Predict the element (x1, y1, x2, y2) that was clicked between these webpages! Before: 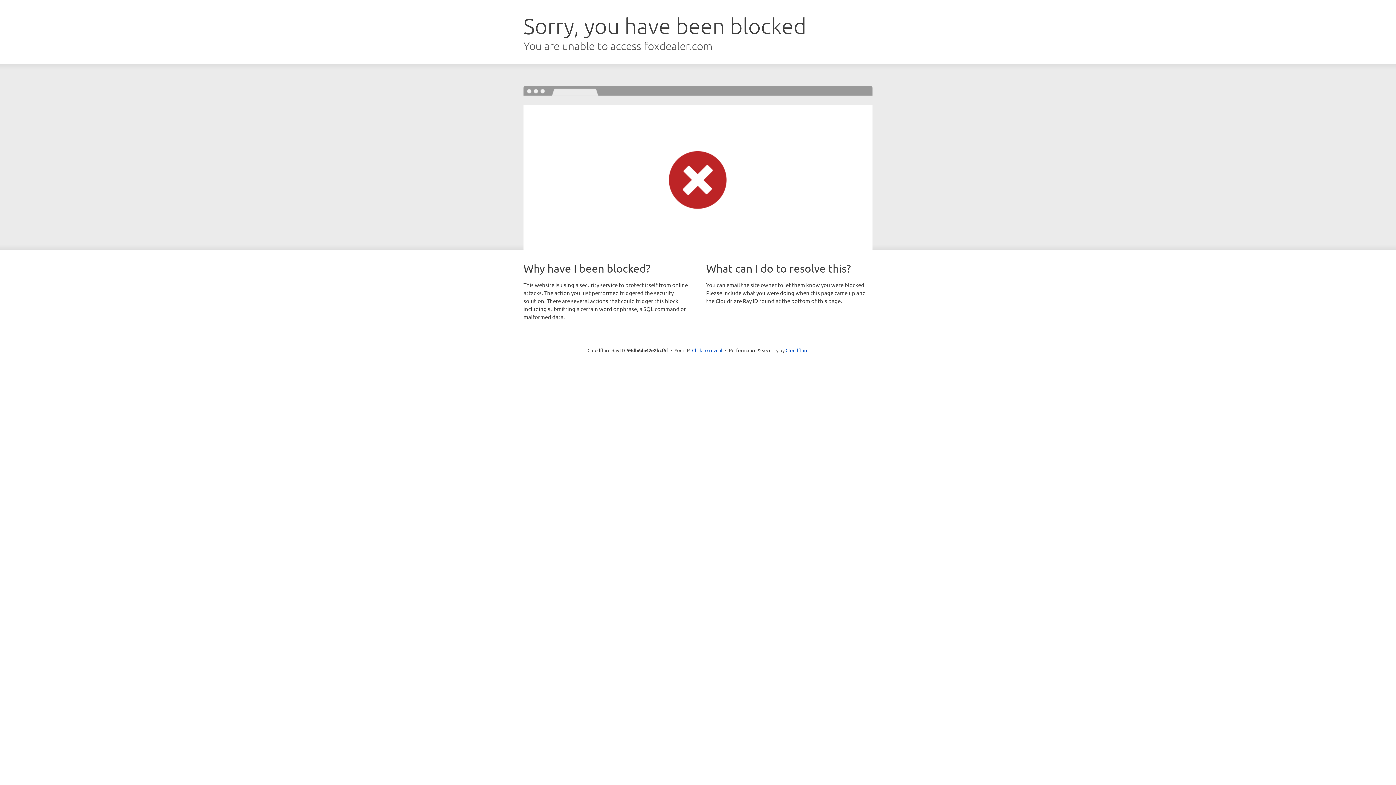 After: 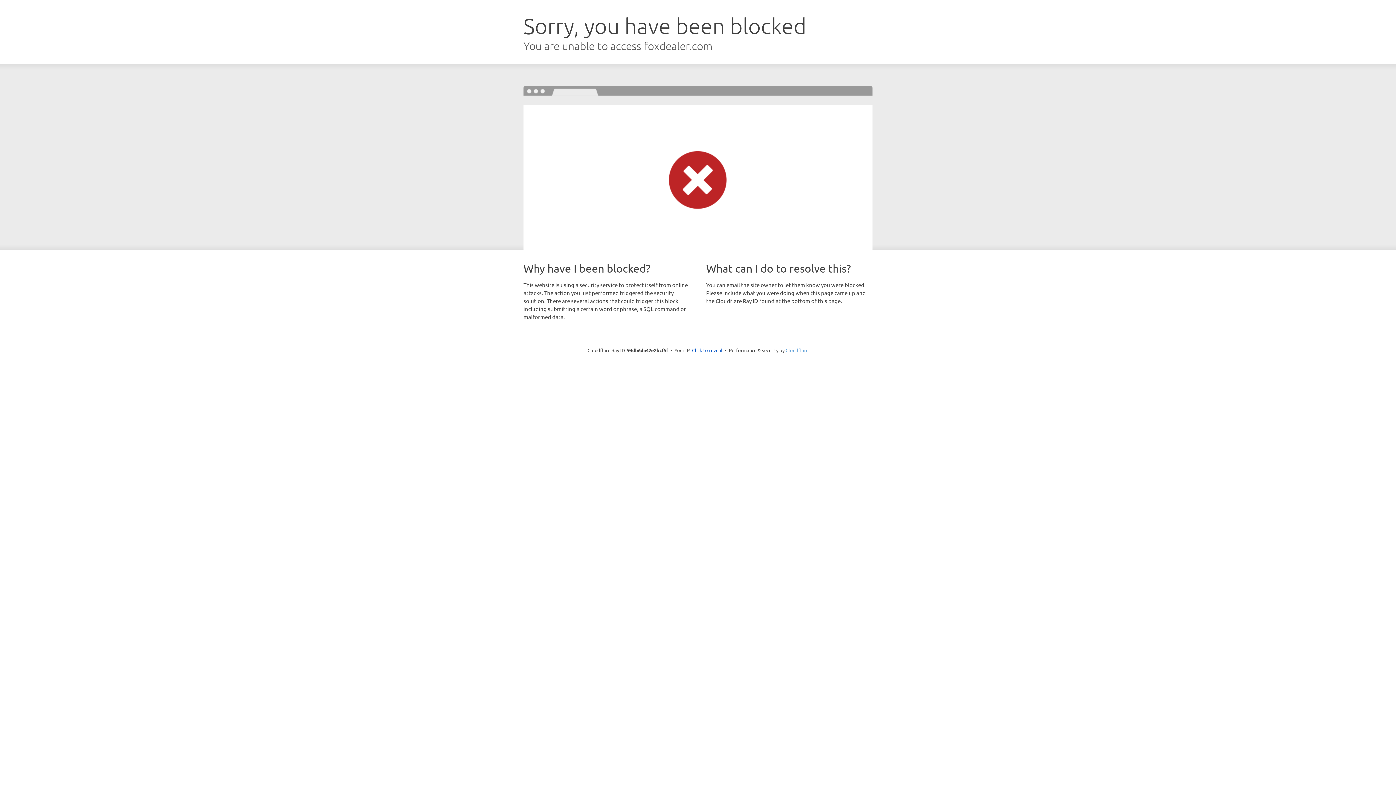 Action: bbox: (785, 347, 808, 353) label: Cloudflare